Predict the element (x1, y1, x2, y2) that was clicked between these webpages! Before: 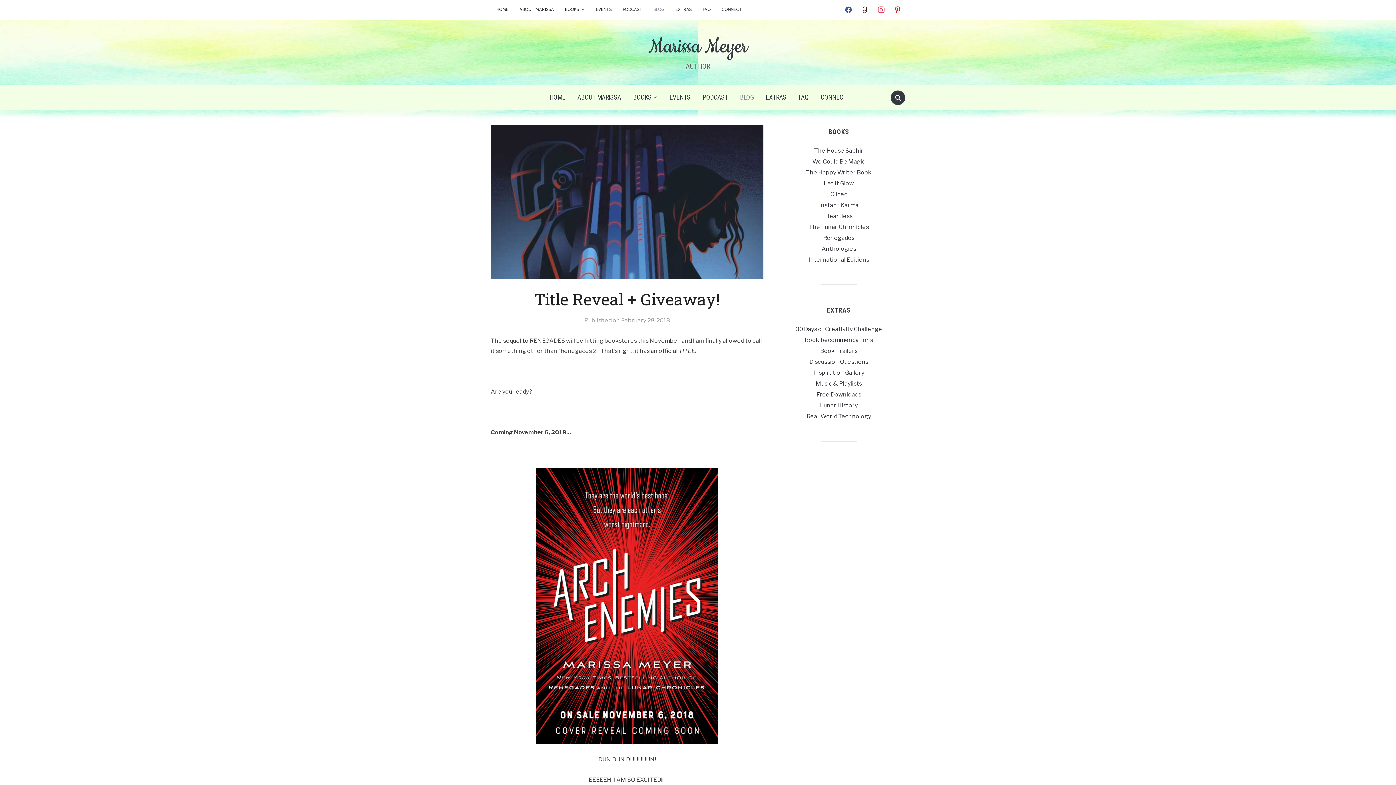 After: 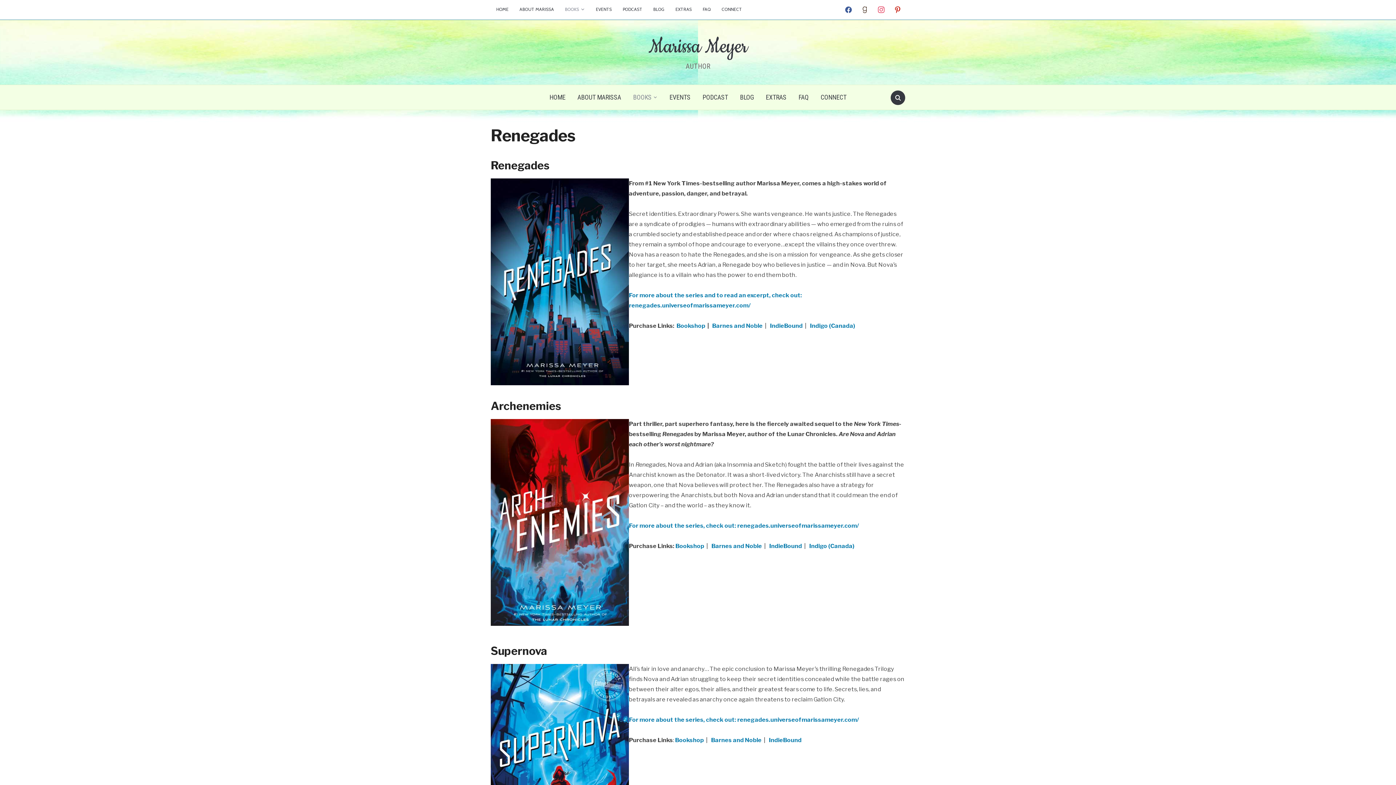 Action: bbox: (823, 234, 854, 241) label: Renegades